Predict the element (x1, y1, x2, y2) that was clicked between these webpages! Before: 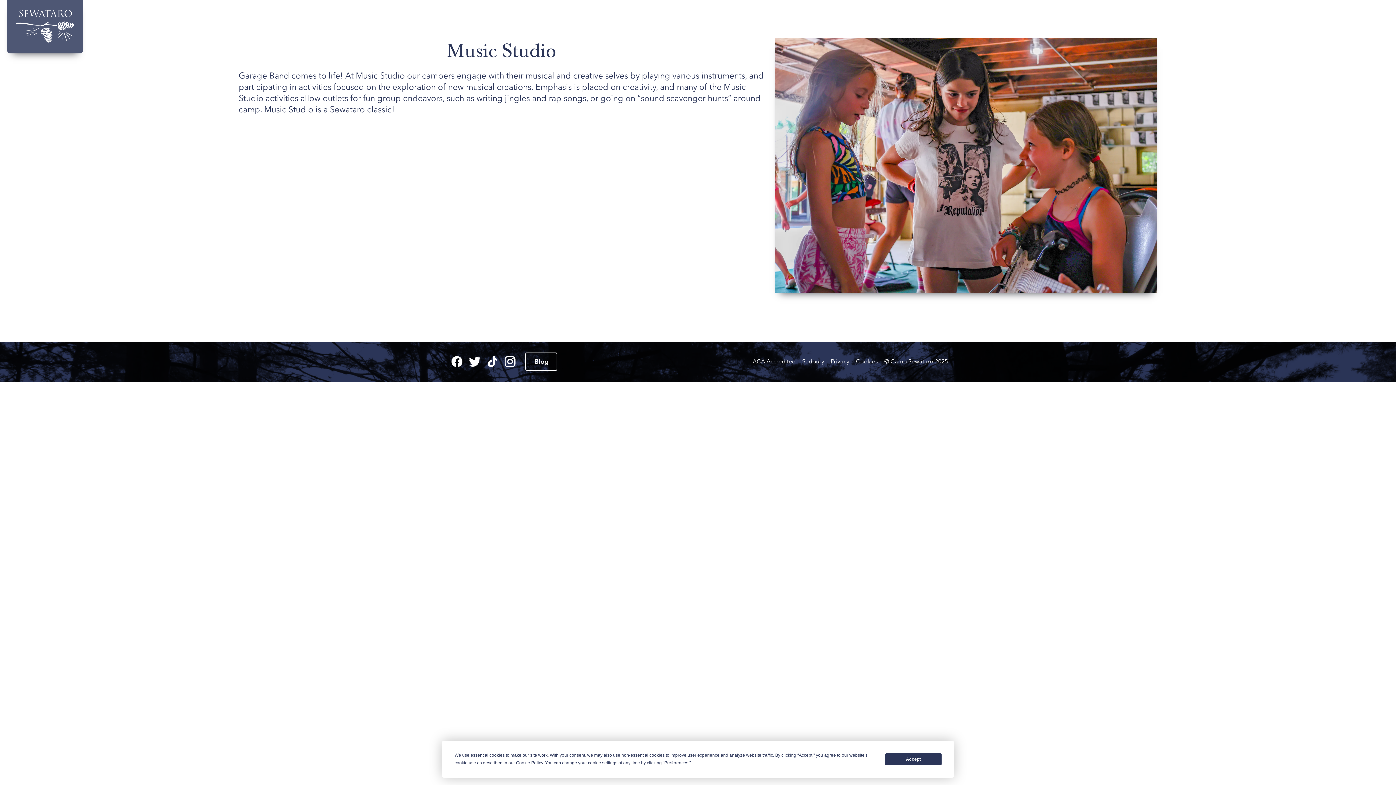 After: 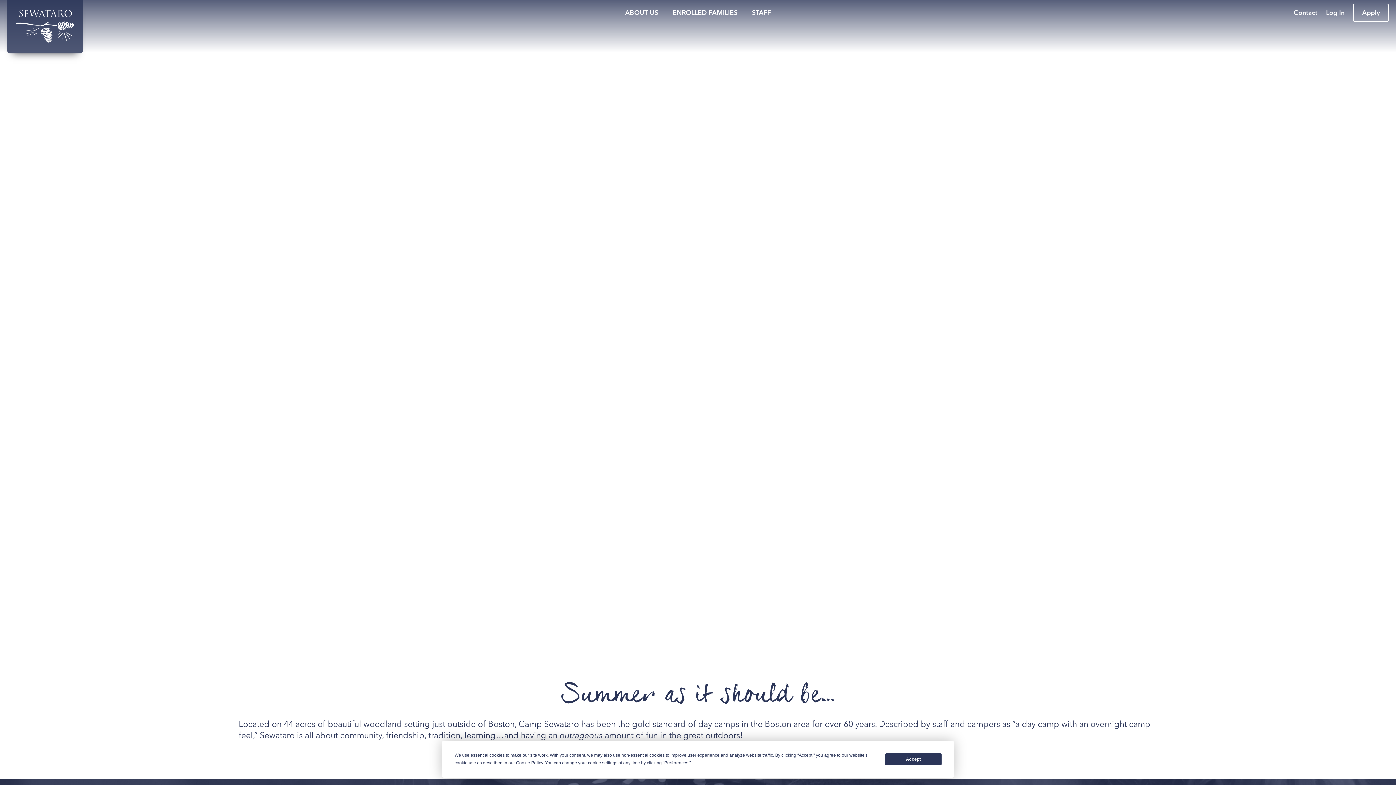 Action: label: Sewataro bbox: (7, 0, 82, 53)